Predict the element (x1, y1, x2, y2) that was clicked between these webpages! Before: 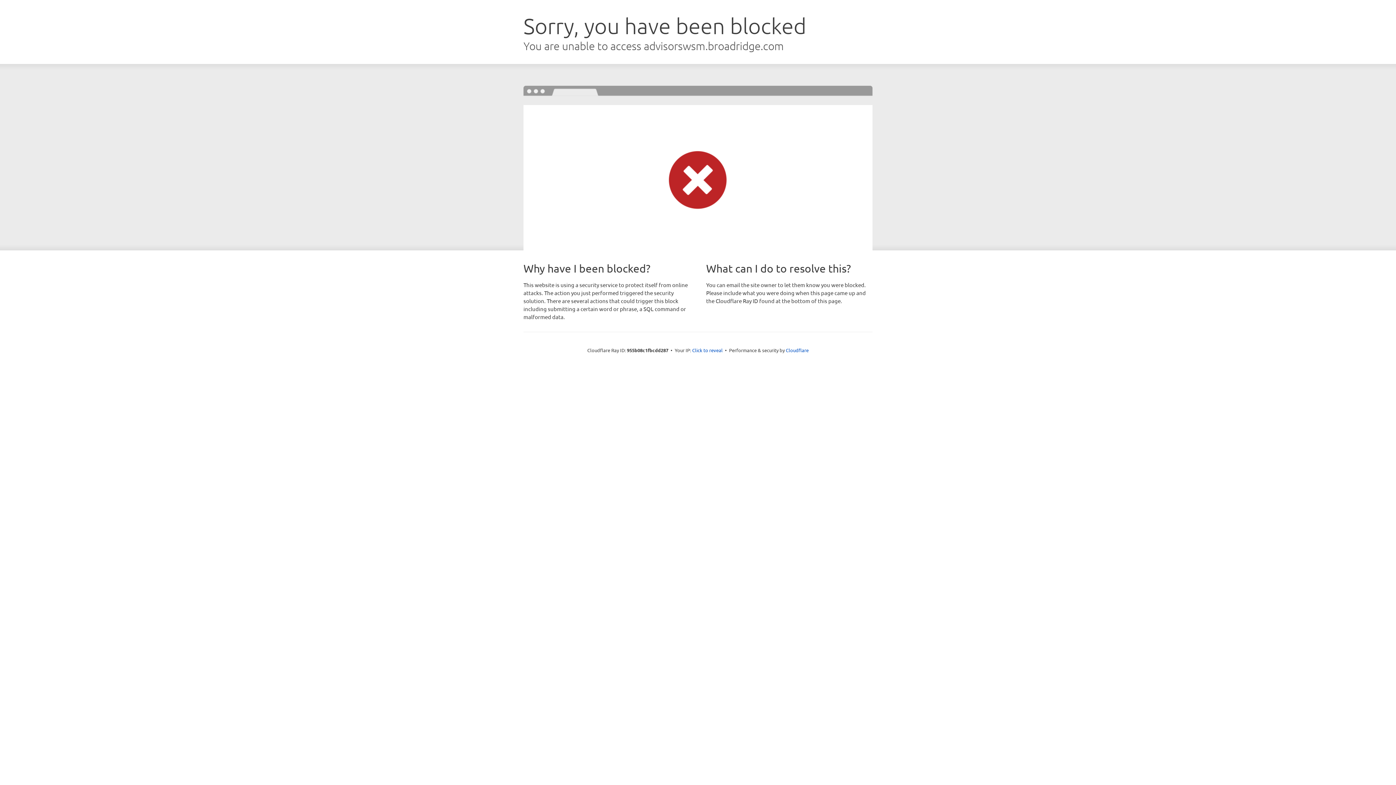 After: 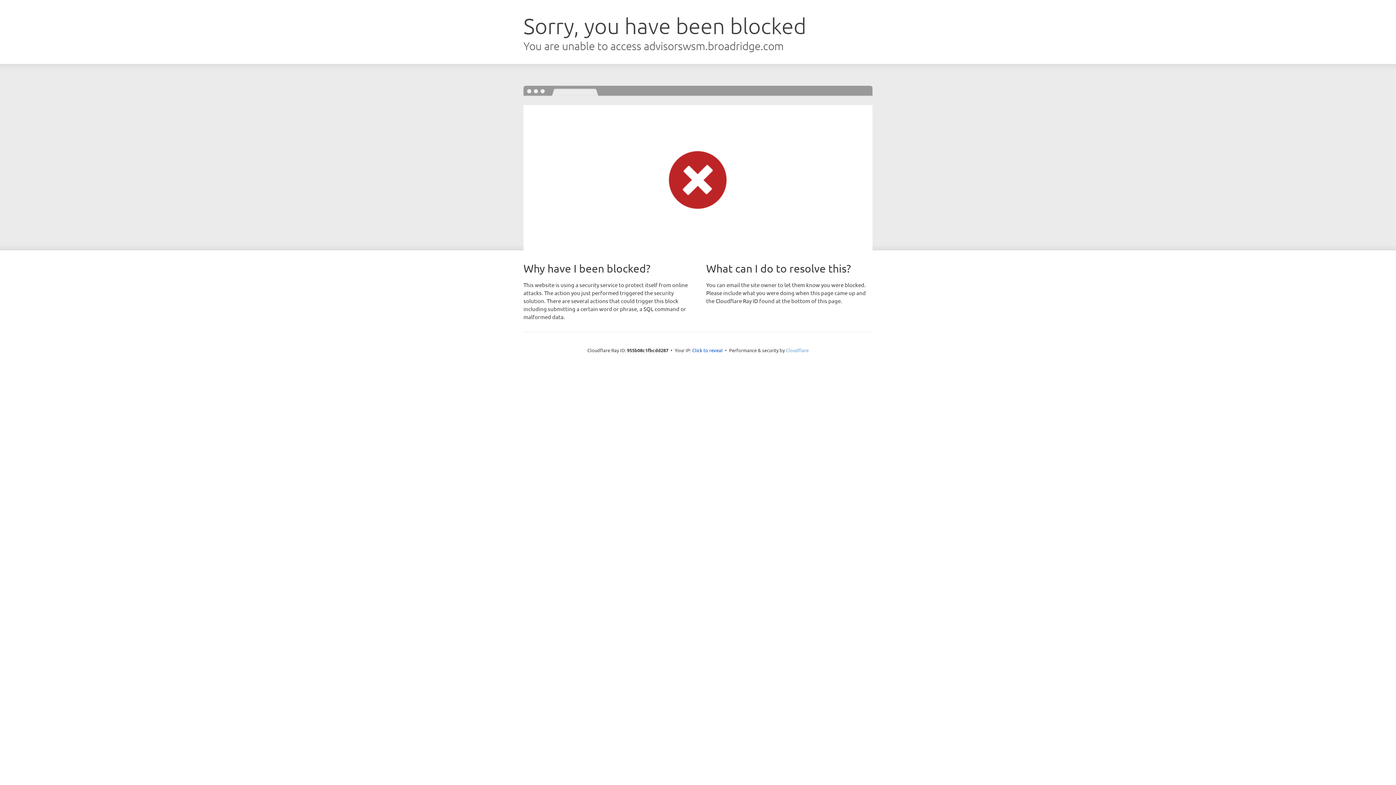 Action: label: Cloudflare bbox: (786, 347, 808, 353)